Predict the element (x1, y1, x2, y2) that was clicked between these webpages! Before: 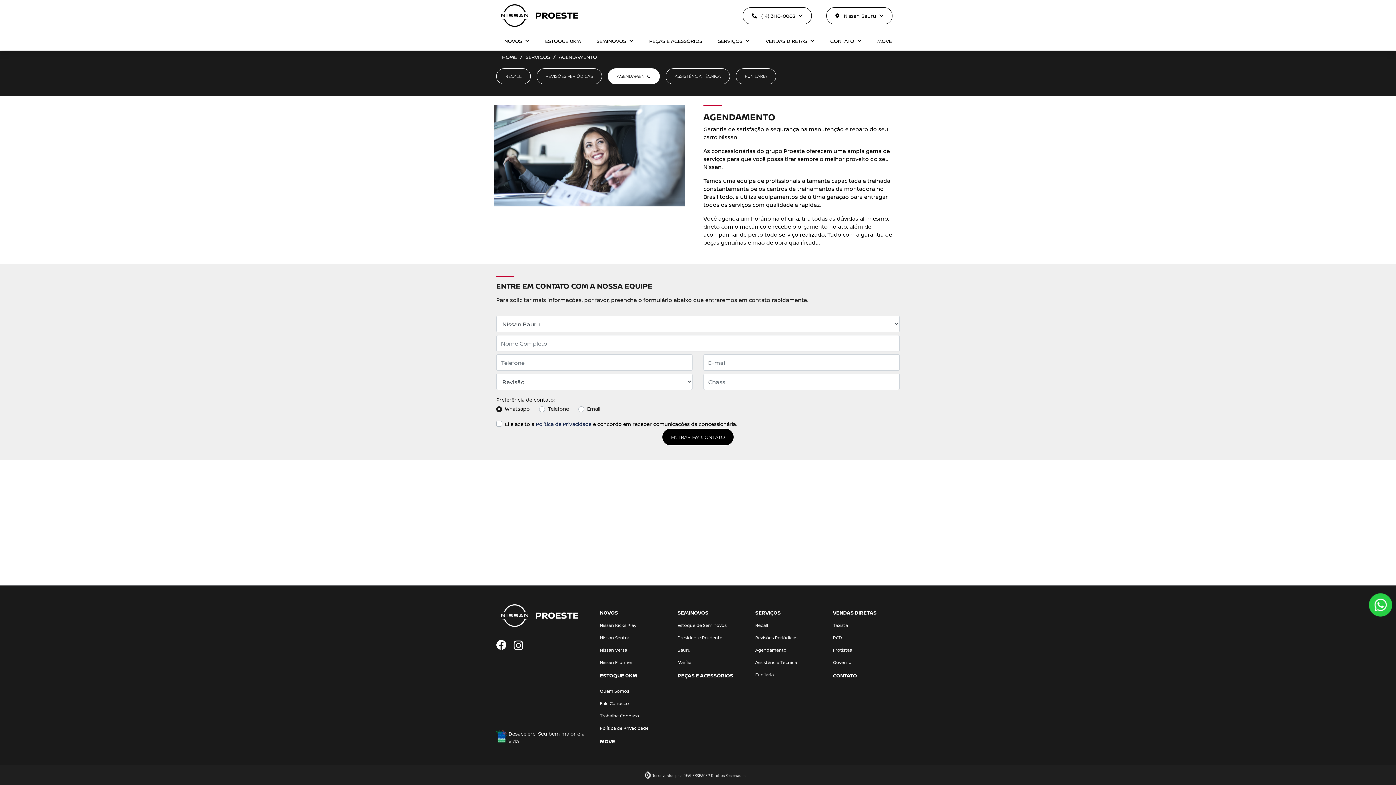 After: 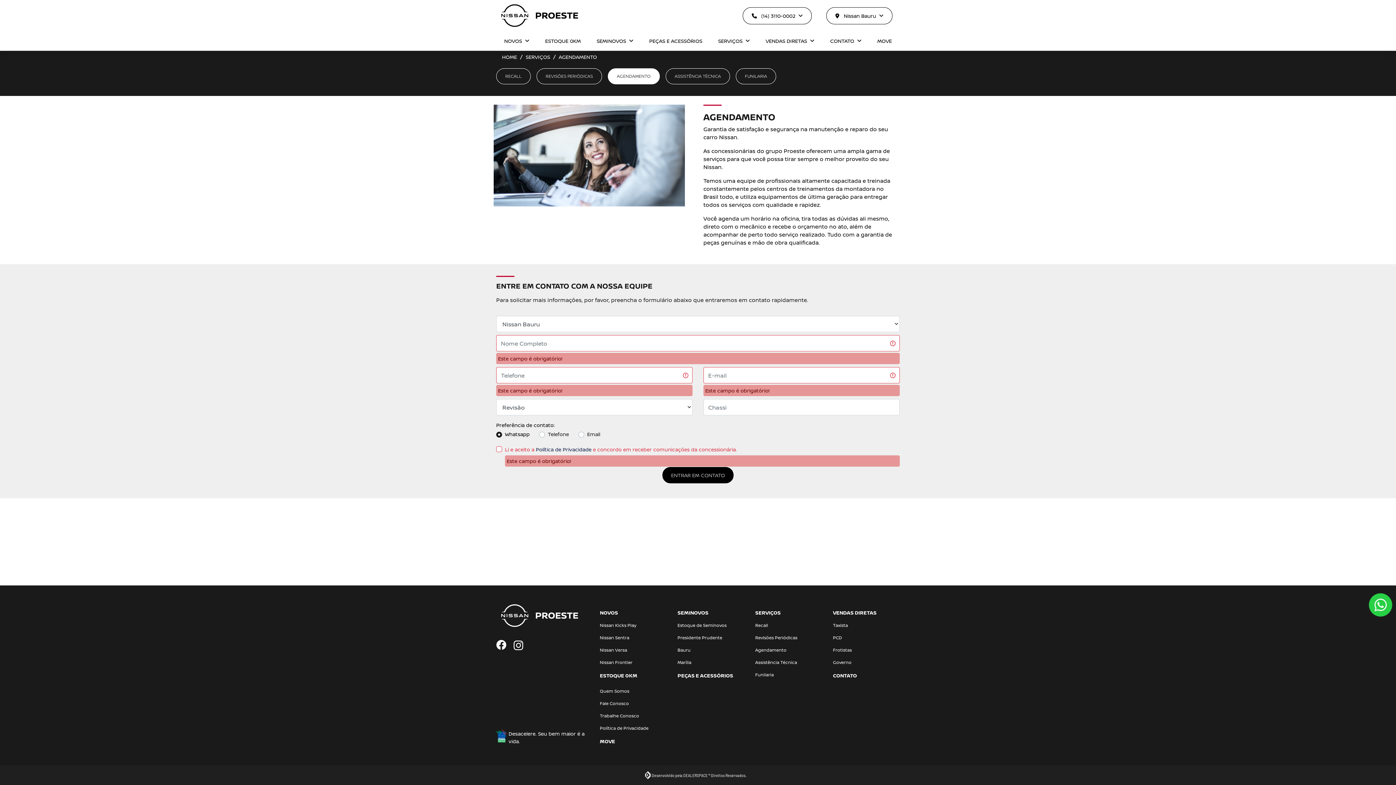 Action: label: ENTRAR EM CONTATO bbox: (662, 428, 734, 445)